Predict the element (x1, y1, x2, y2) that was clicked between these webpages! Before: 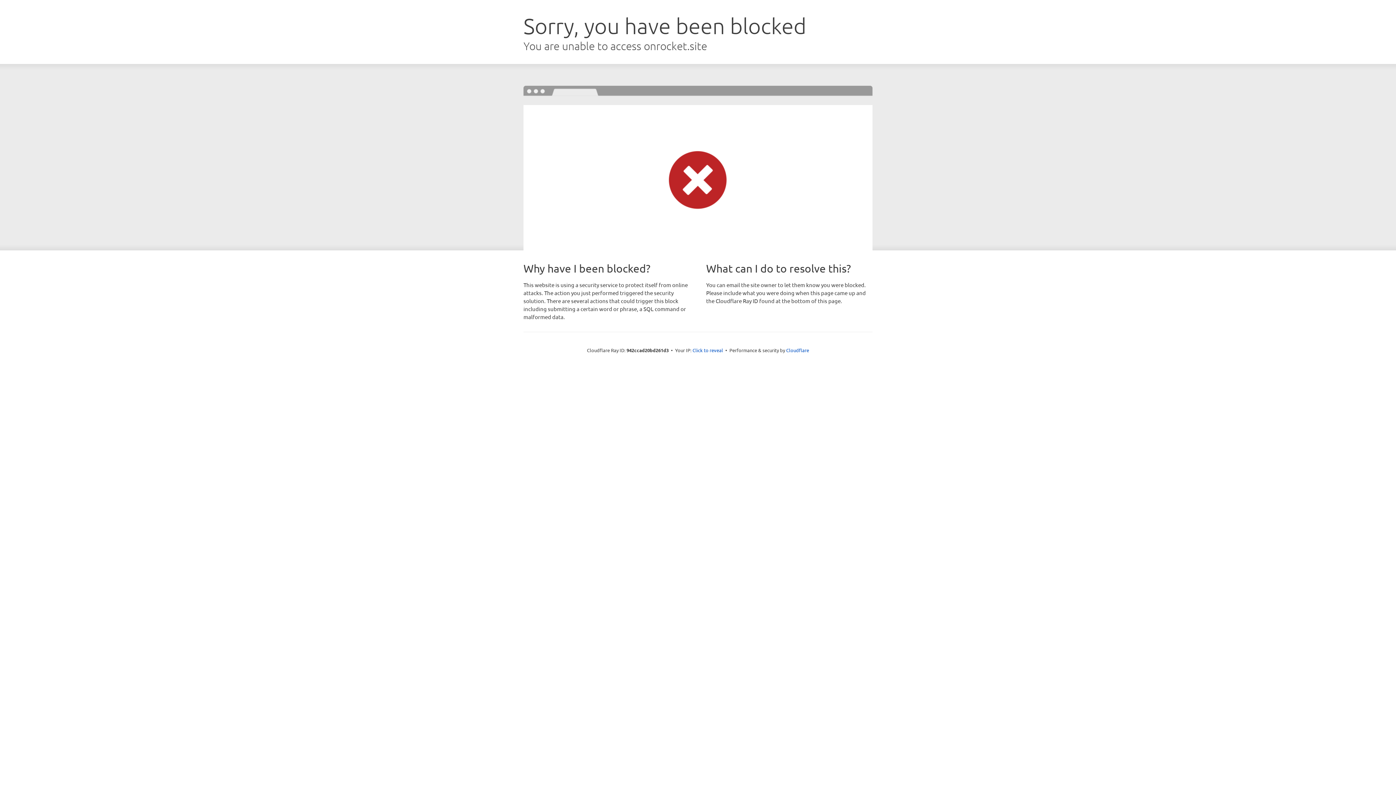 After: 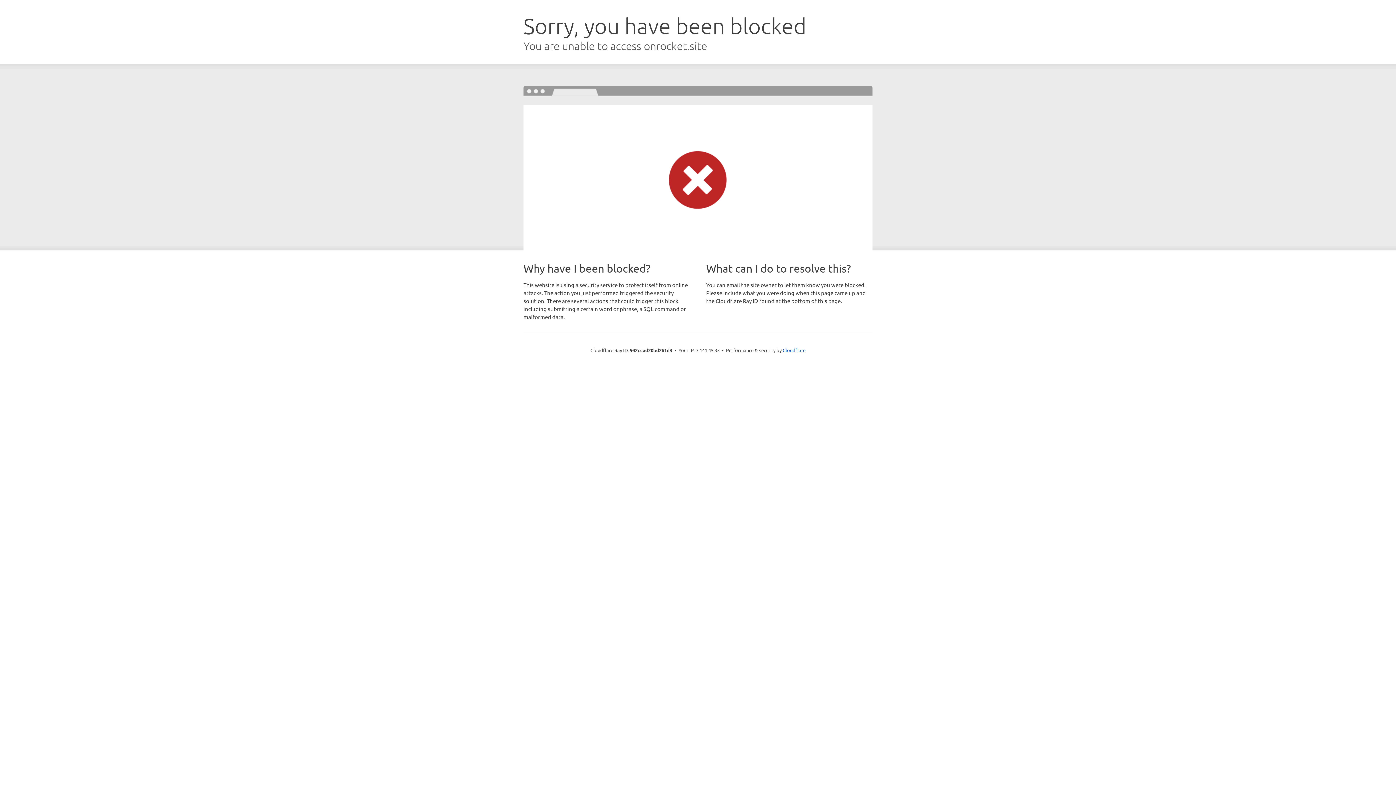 Action: label: Click to reveal bbox: (692, 346, 723, 353)